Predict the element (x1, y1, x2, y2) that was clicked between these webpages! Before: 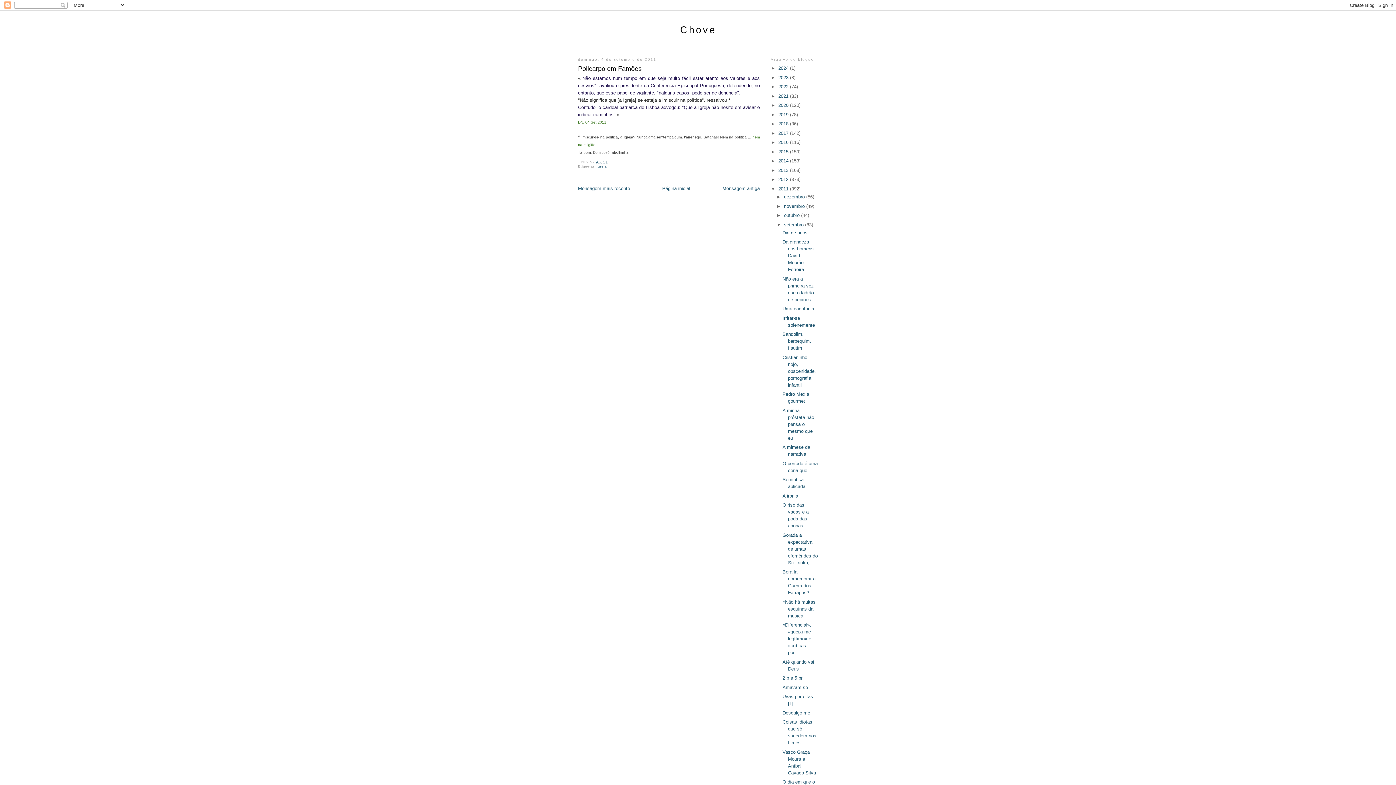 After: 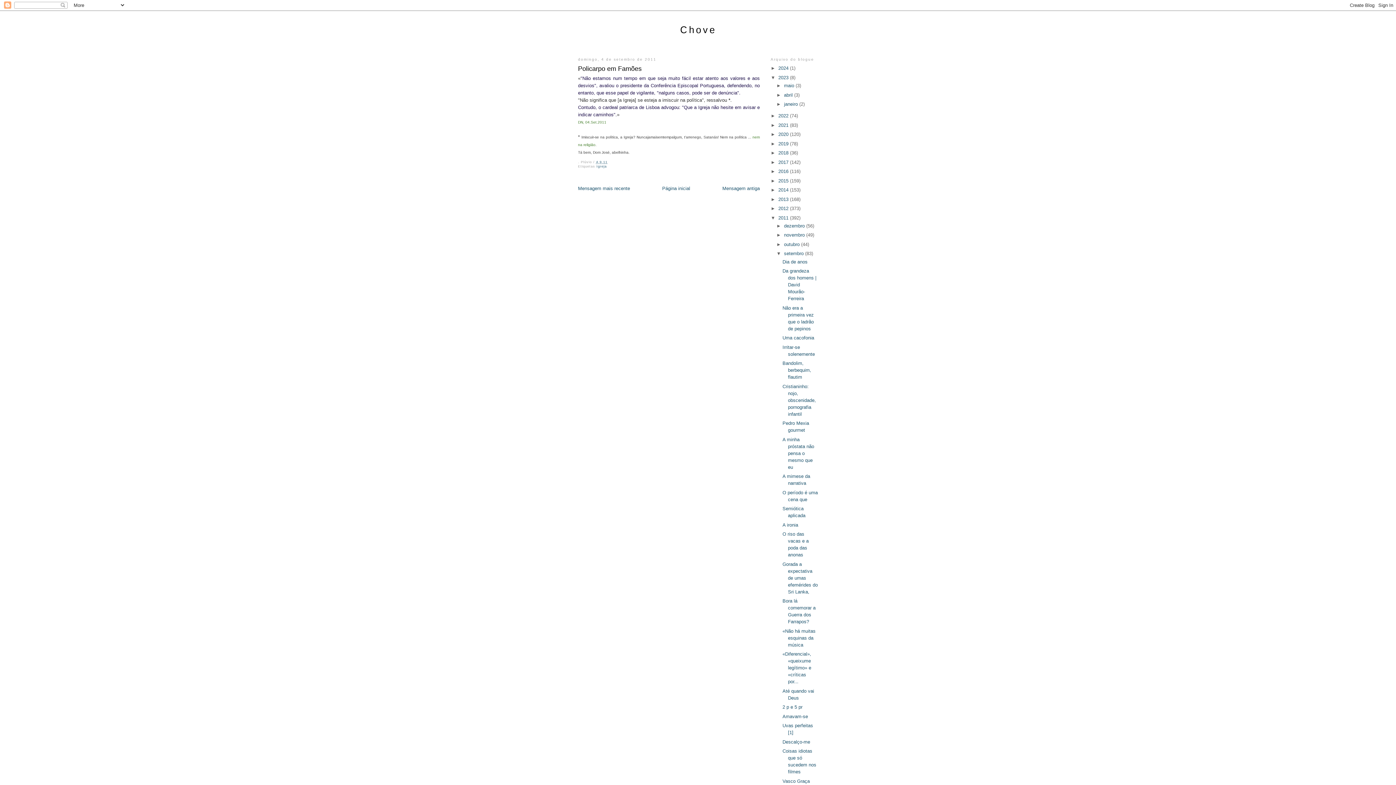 Action: label: ►   bbox: (770, 74, 778, 80)